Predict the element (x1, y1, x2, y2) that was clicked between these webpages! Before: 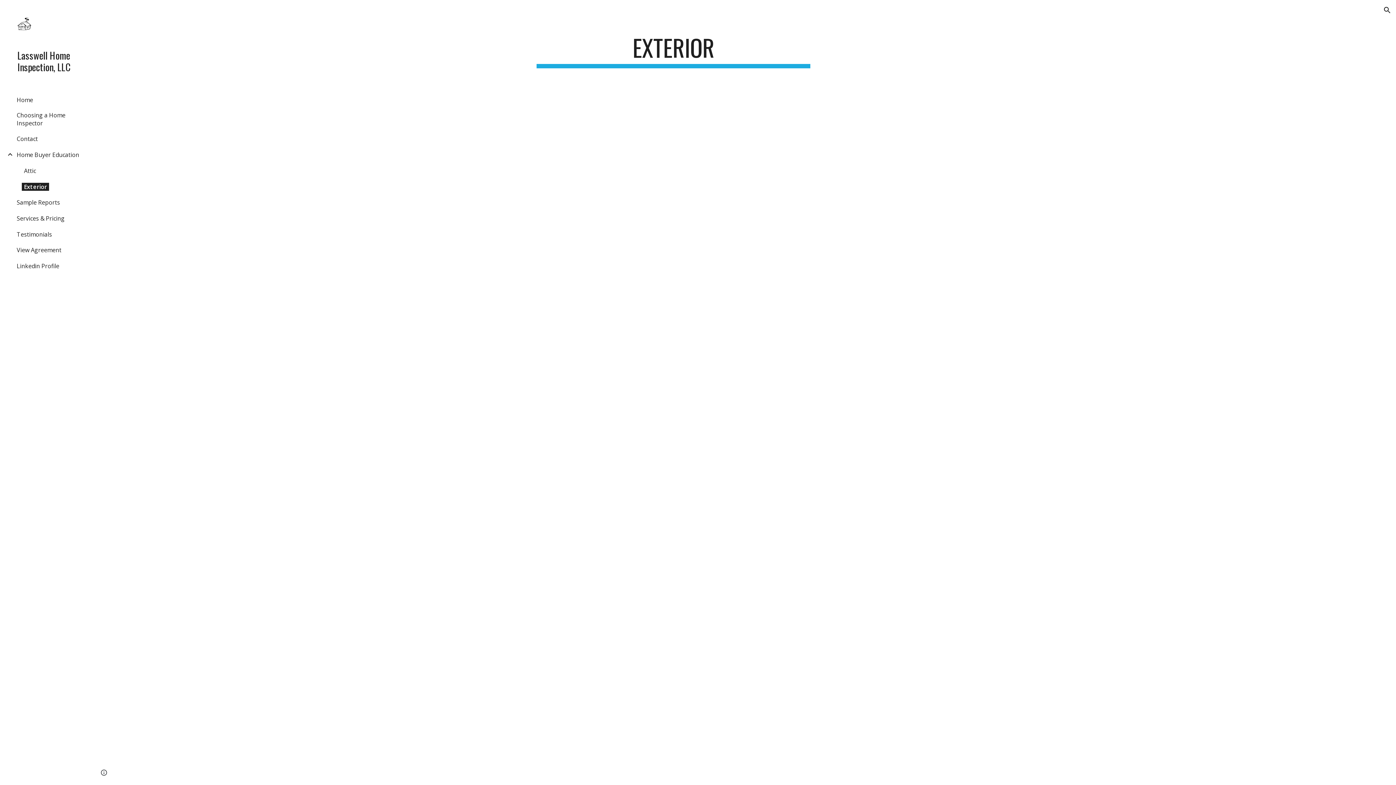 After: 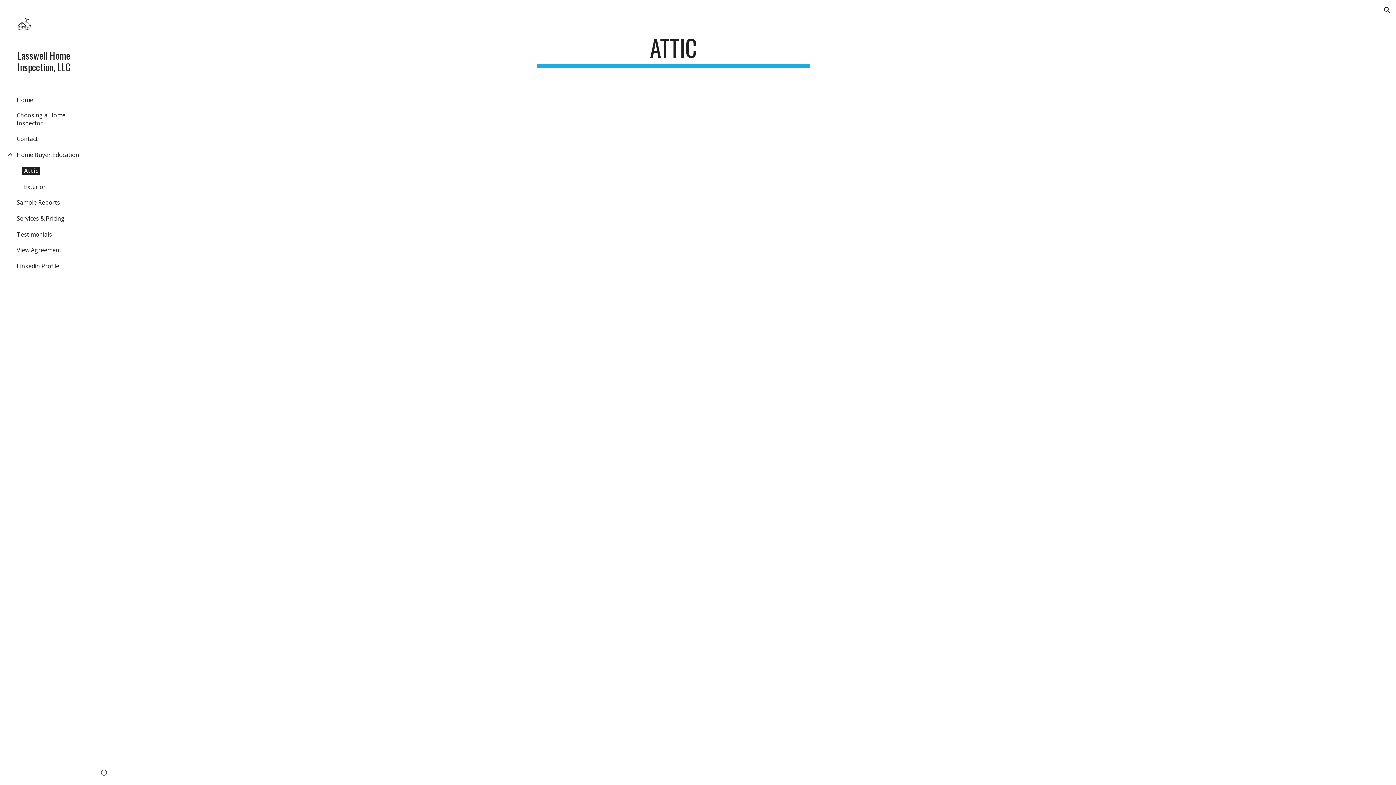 Action: bbox: (21, 166, 38, 174) label: Attic